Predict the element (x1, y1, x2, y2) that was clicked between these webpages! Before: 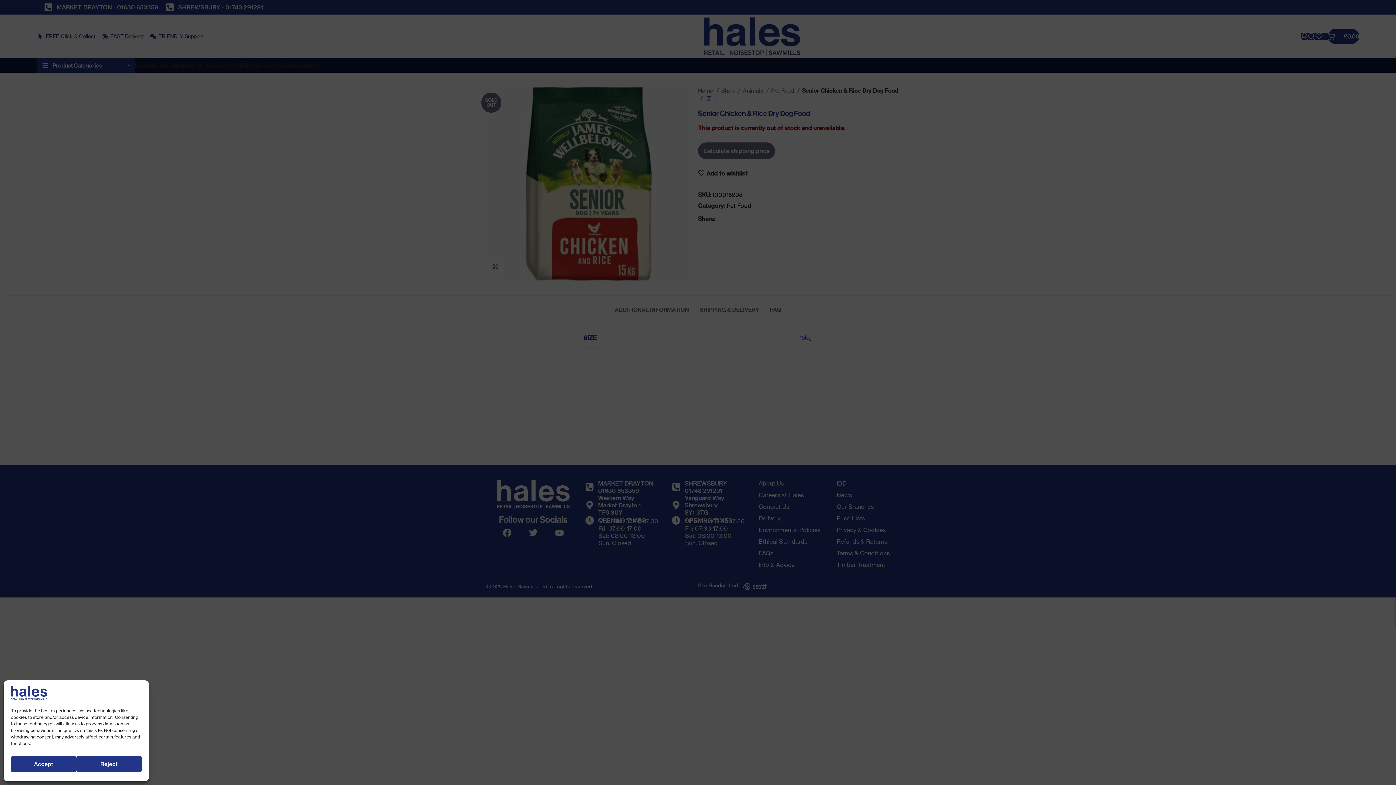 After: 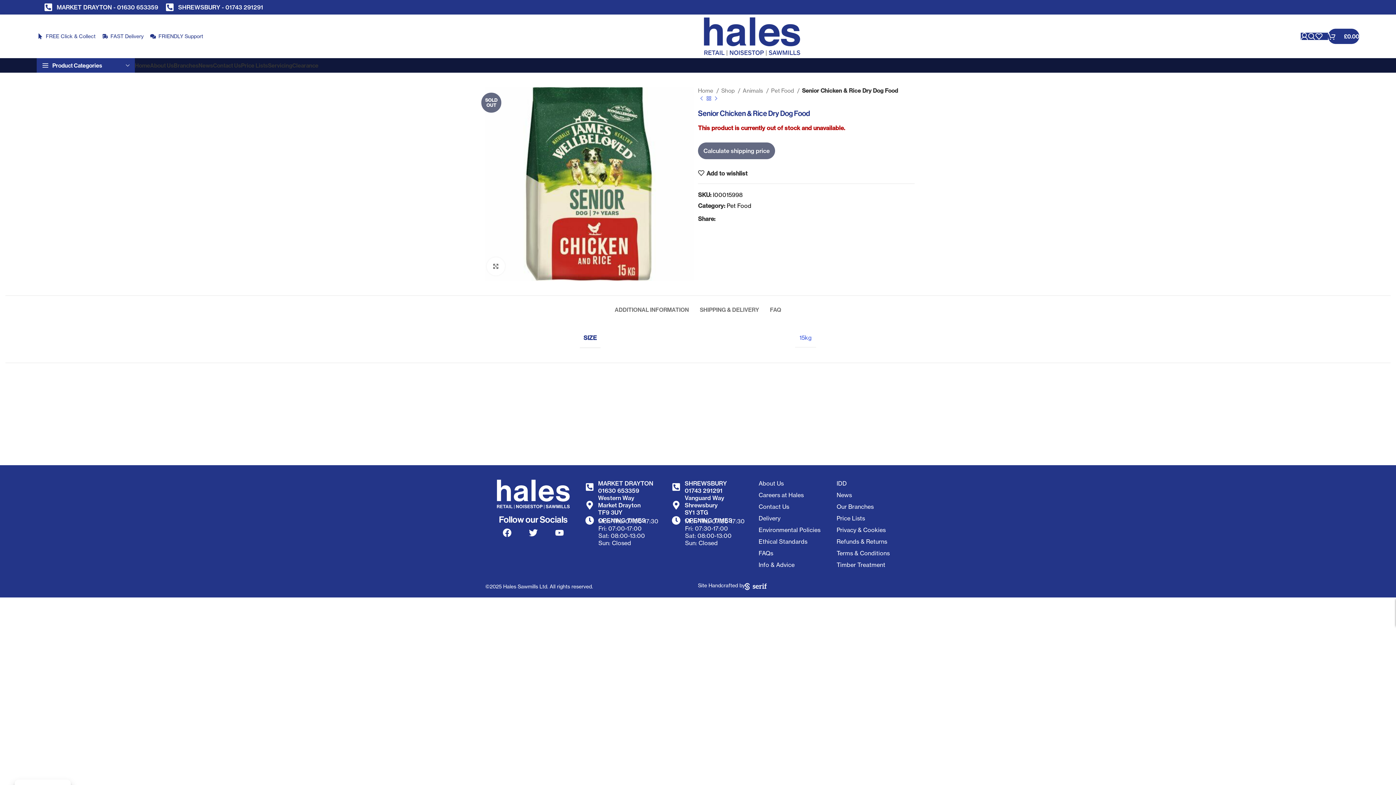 Action: bbox: (76, 756, 141, 772) label: Reject